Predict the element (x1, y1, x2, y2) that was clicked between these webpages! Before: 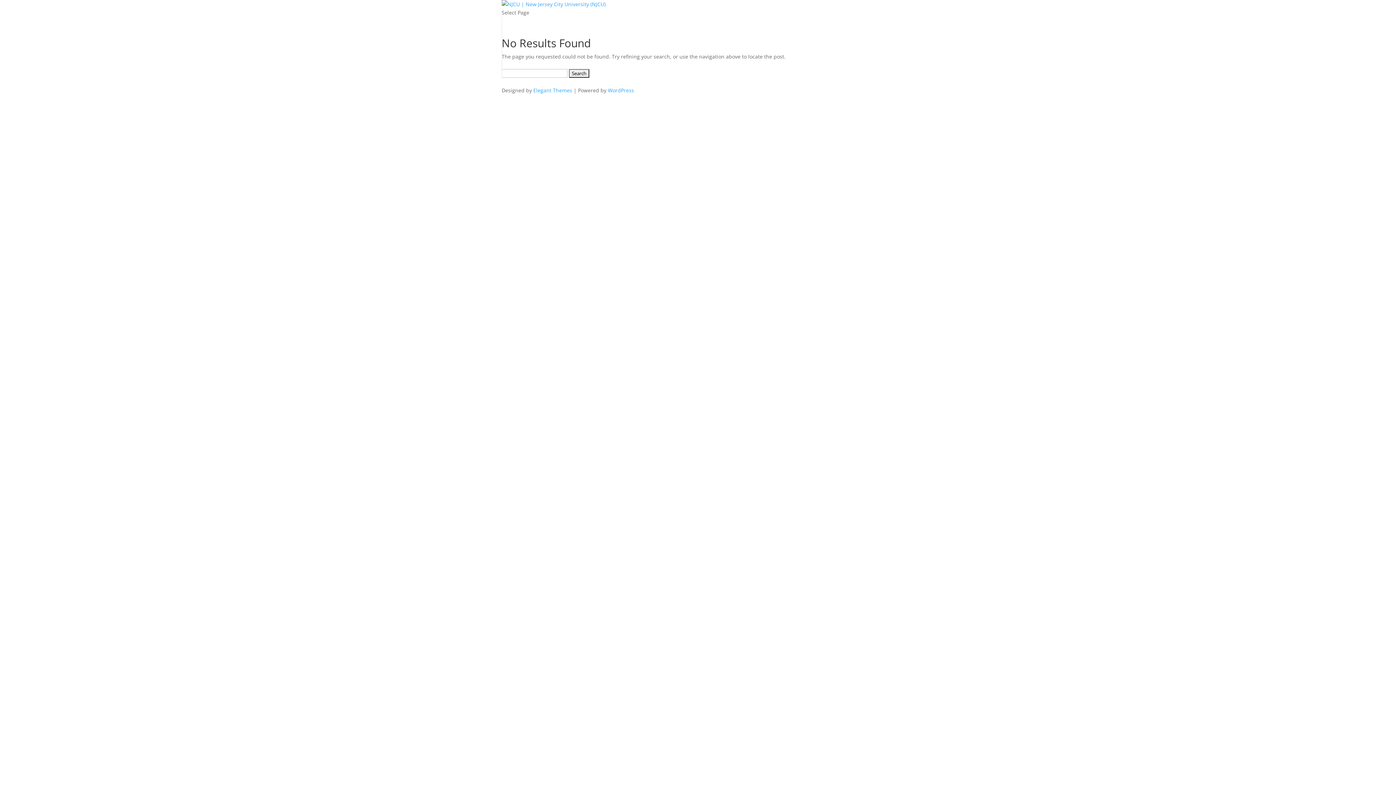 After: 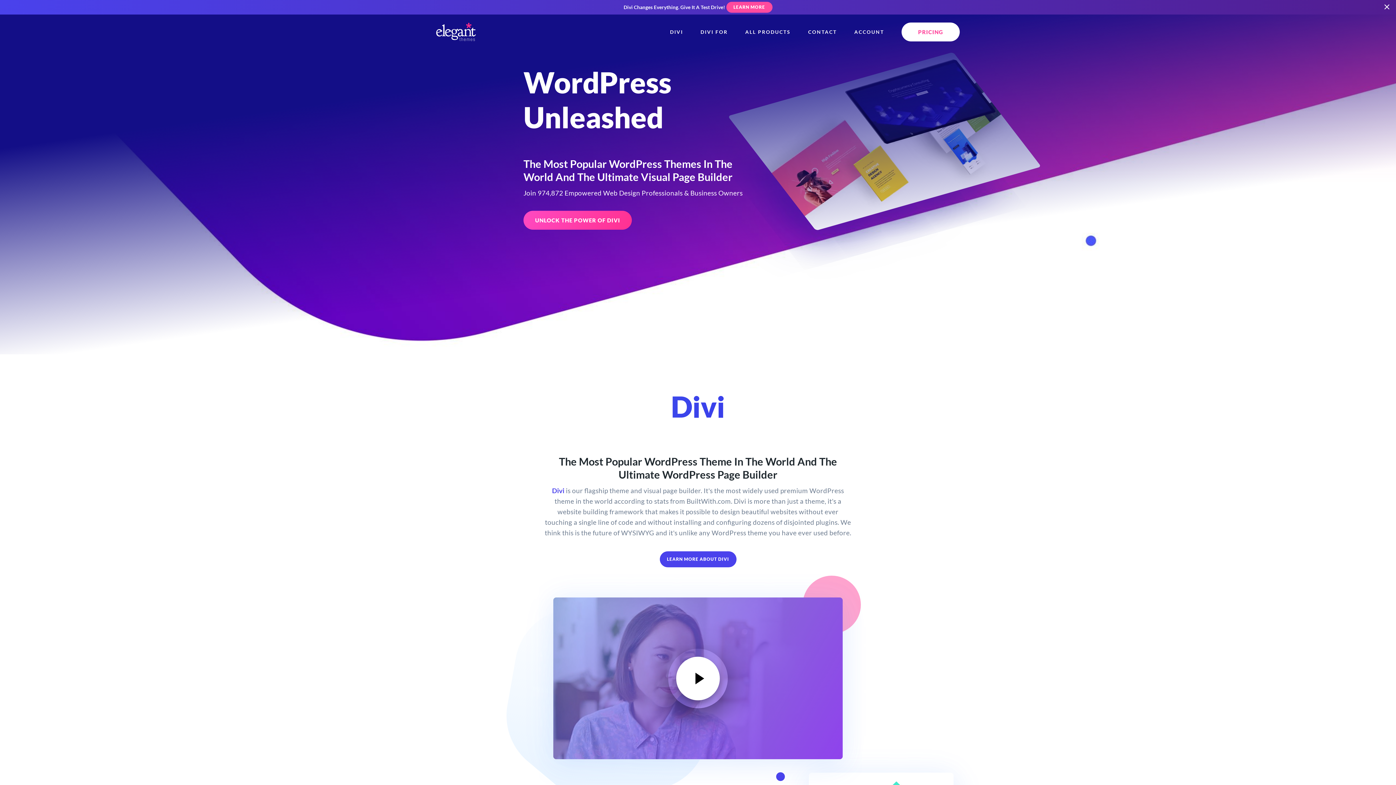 Action: bbox: (533, 86, 572, 93) label: Elegant Themes